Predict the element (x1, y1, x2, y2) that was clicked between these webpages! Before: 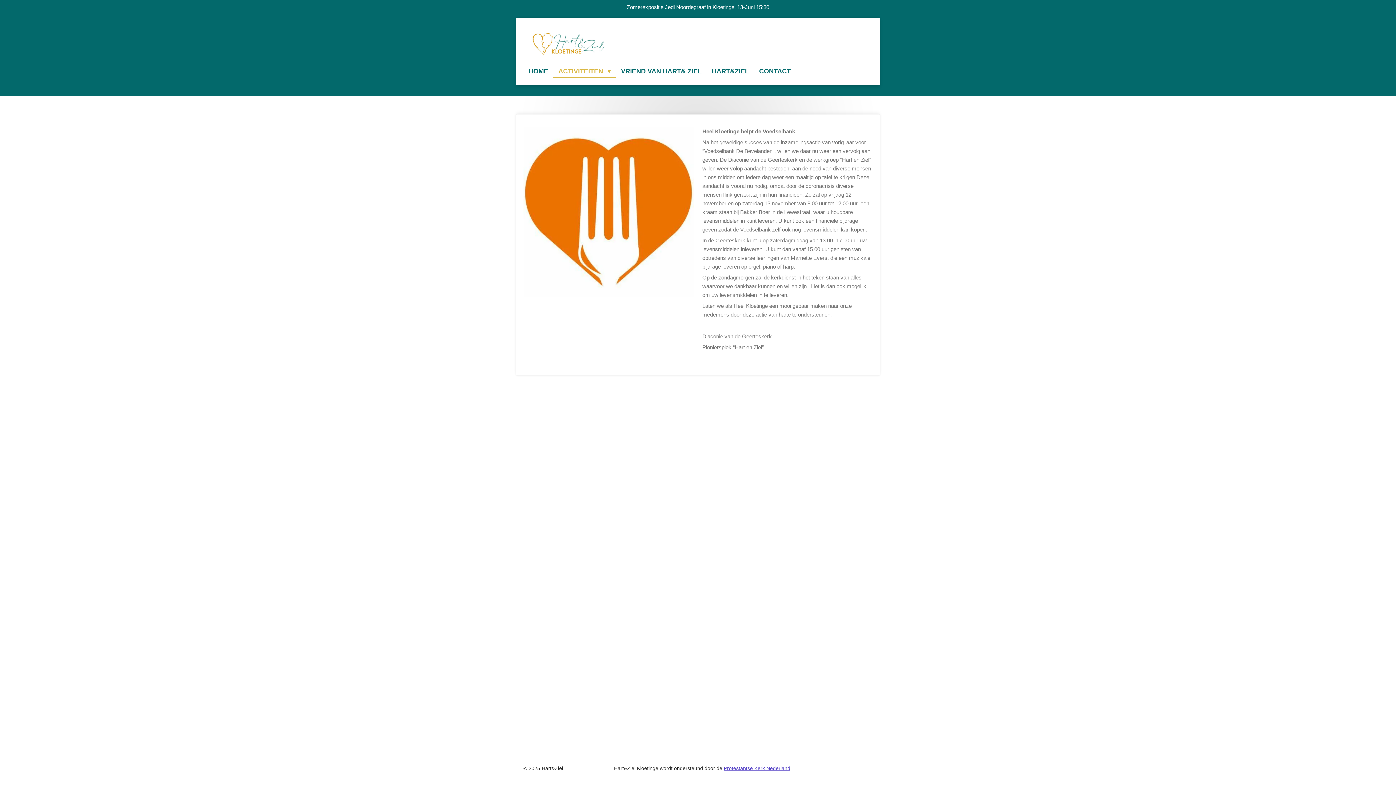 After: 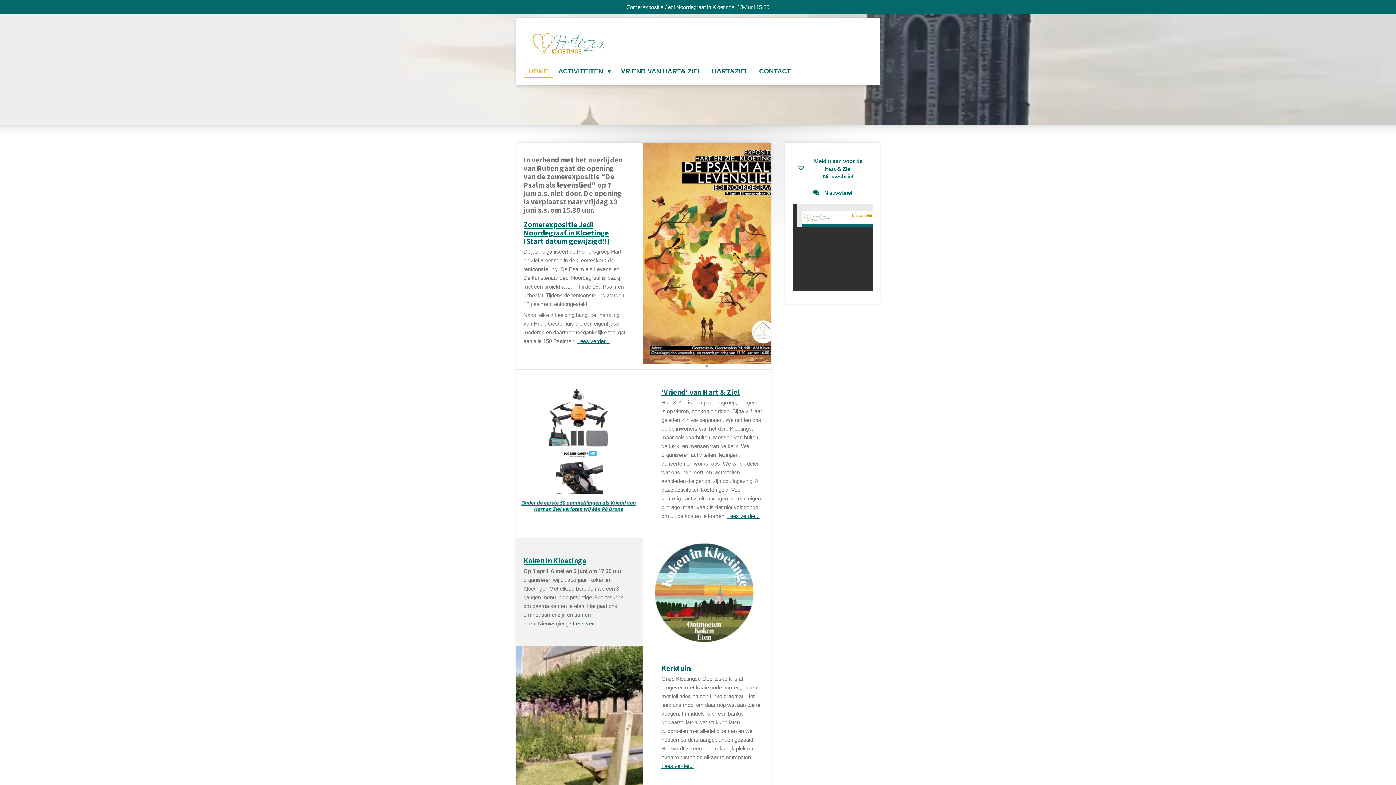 Action: bbox: (523, 25, 609, 60)